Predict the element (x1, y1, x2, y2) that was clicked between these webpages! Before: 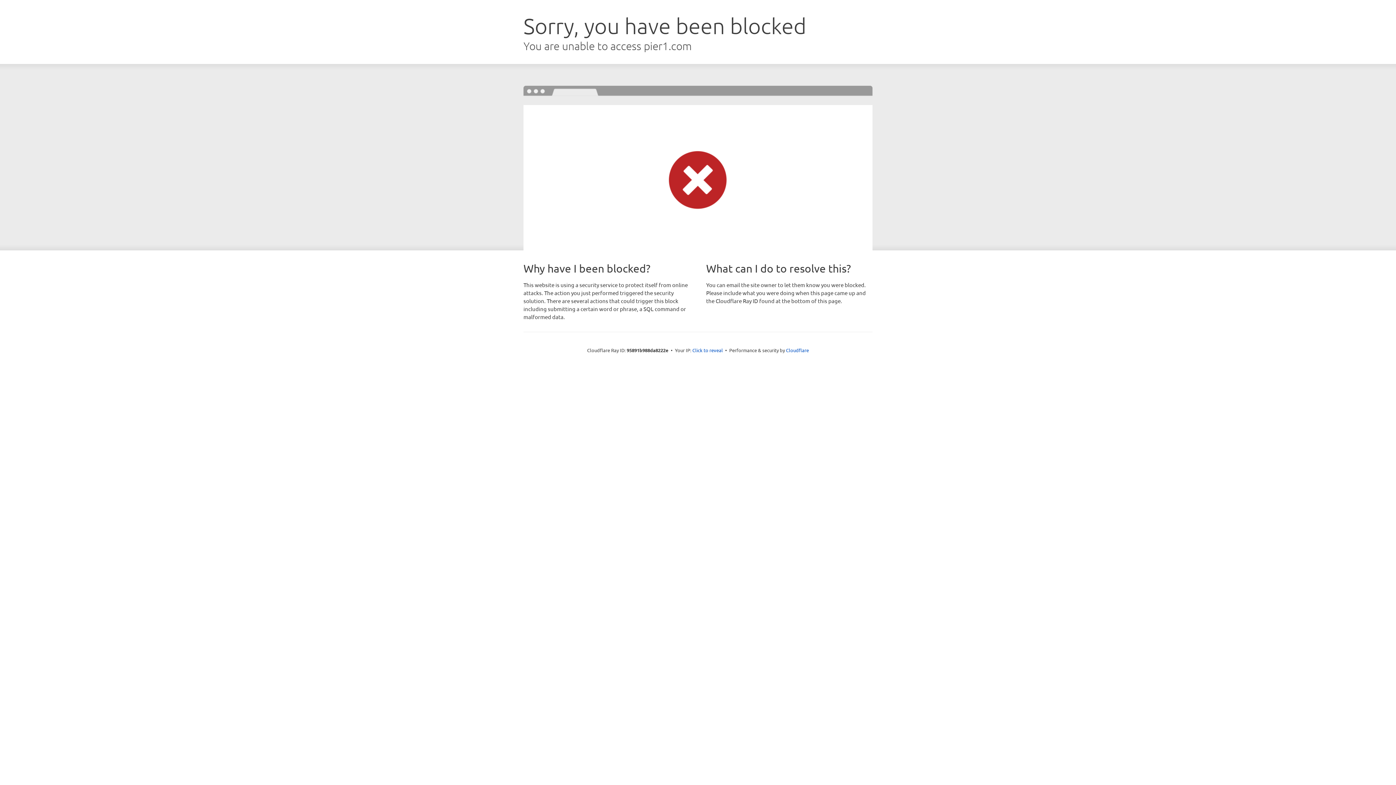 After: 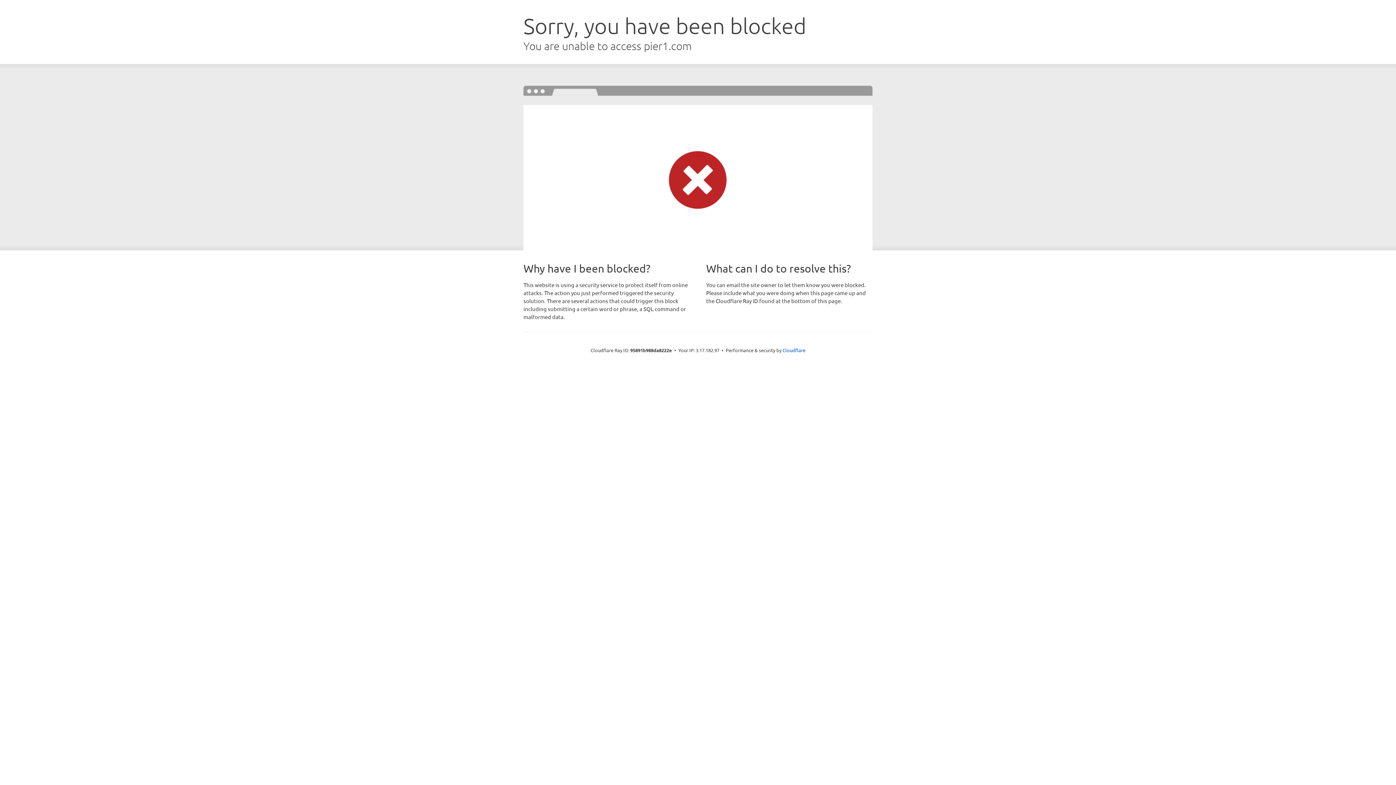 Action: bbox: (692, 346, 723, 353) label: Click to reveal